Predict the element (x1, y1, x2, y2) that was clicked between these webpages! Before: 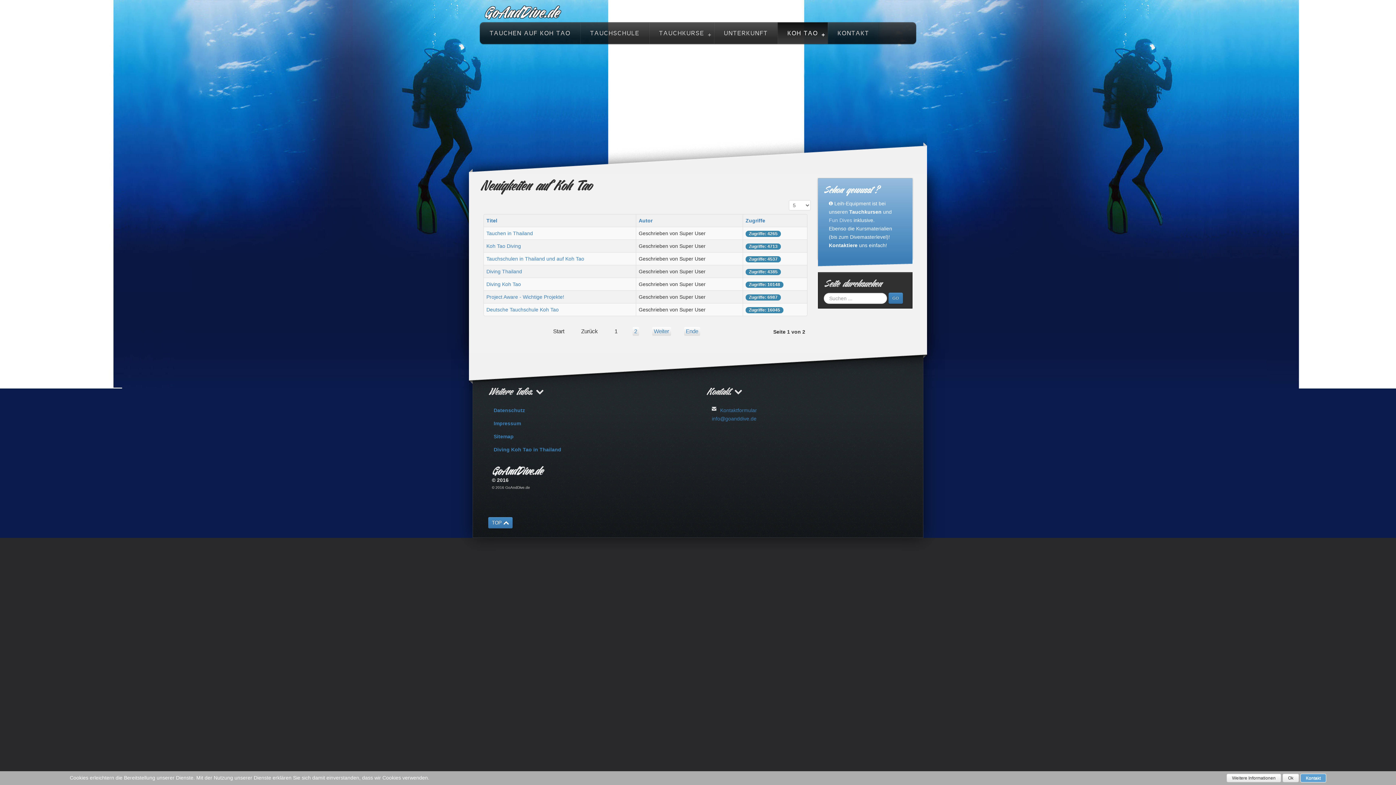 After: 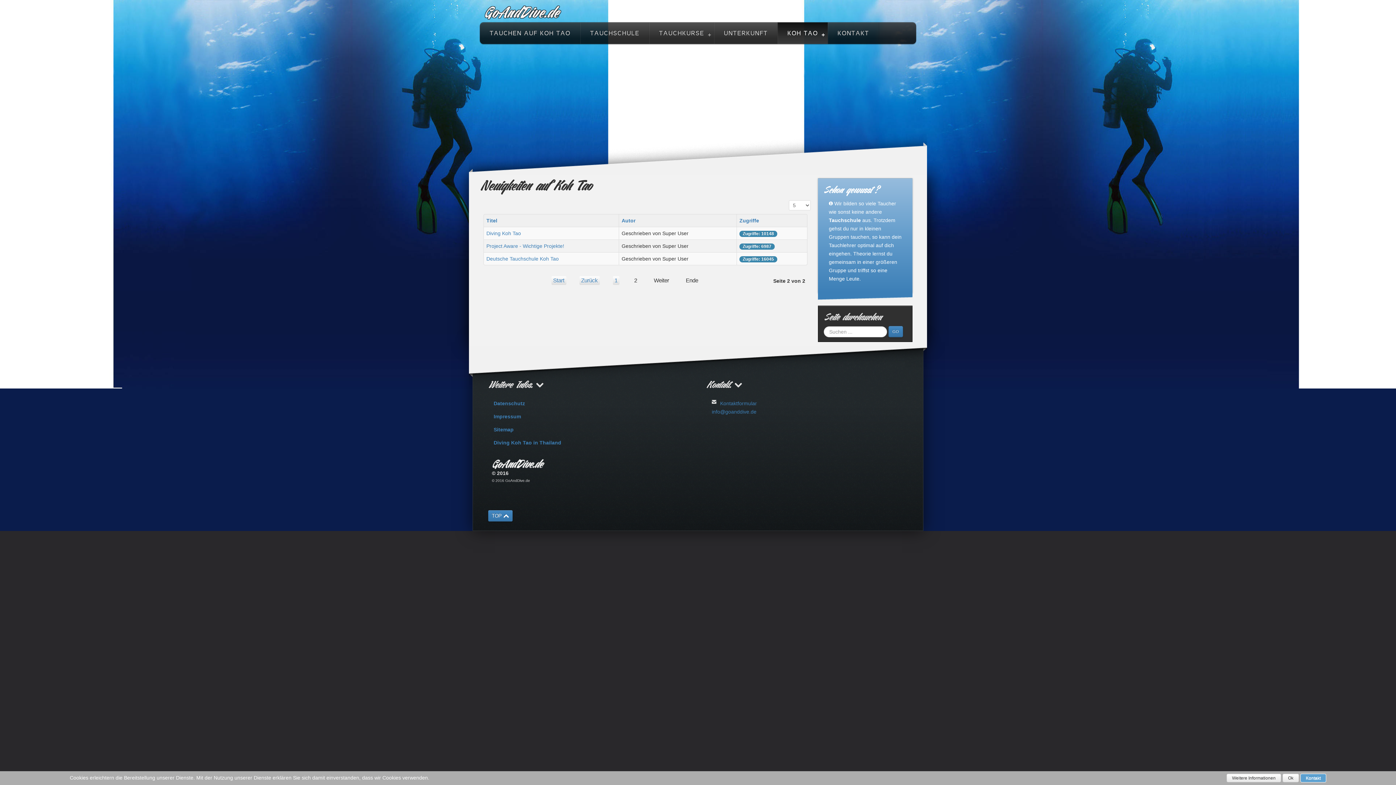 Action: bbox: (652, 327, 671, 336) label: Weiter